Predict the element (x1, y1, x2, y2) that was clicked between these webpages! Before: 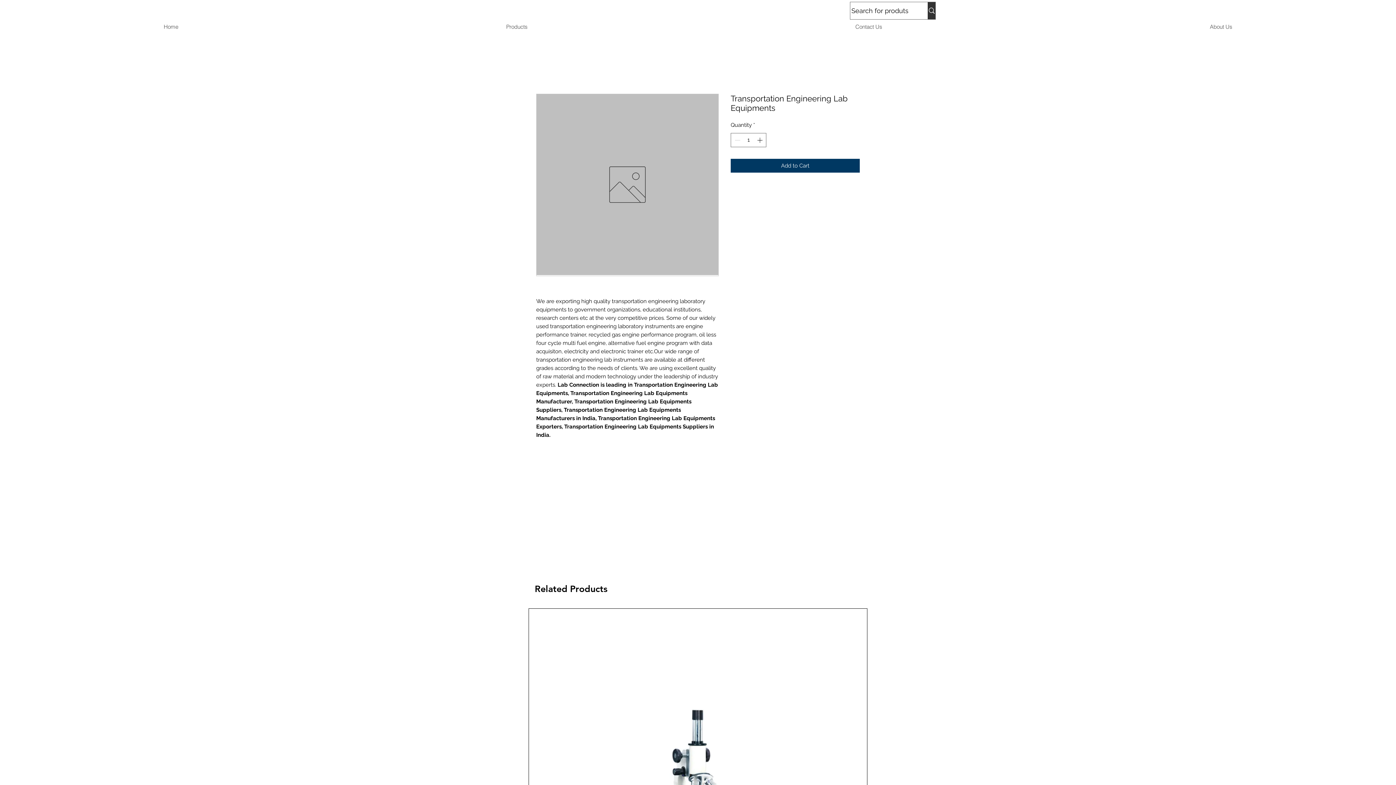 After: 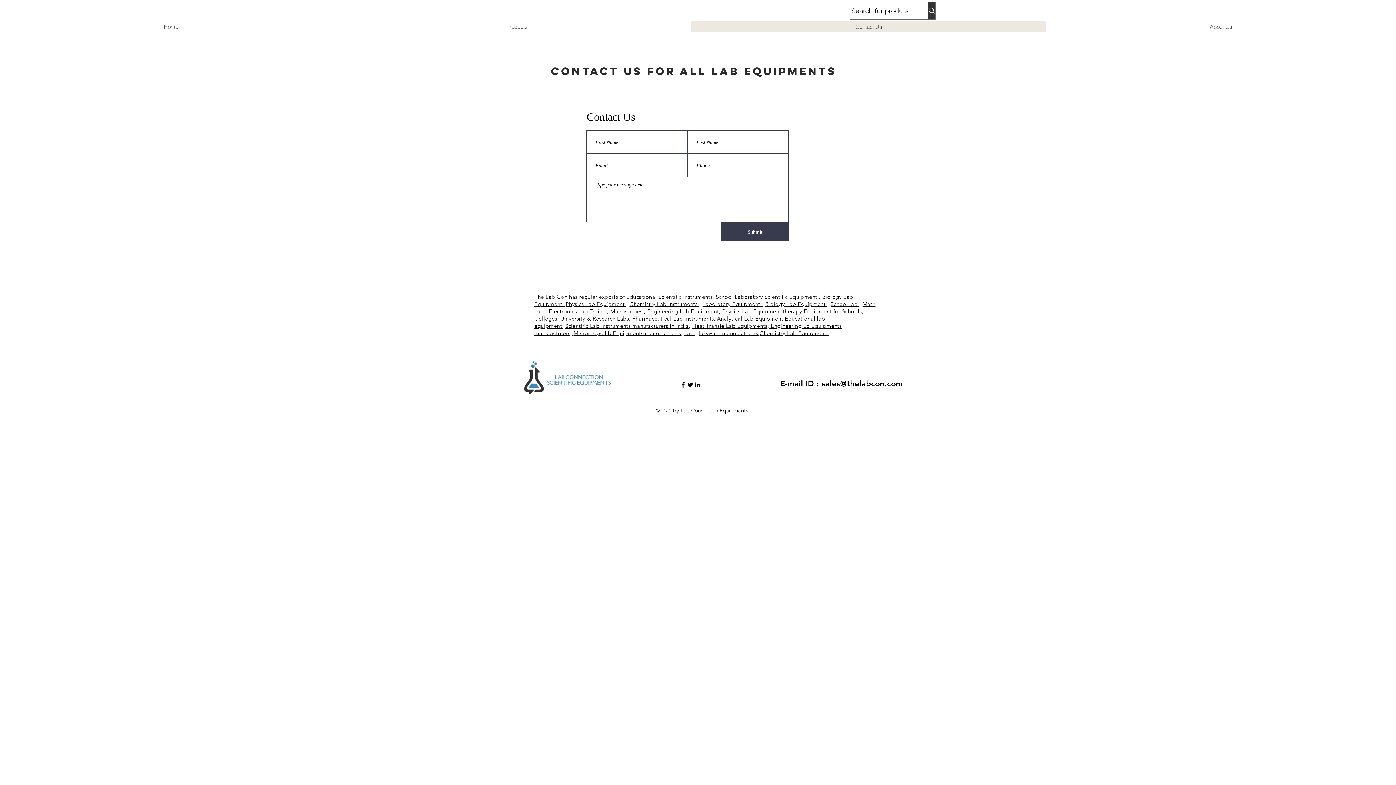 Action: bbox: (691, 21, 1046, 32) label: Contact Us